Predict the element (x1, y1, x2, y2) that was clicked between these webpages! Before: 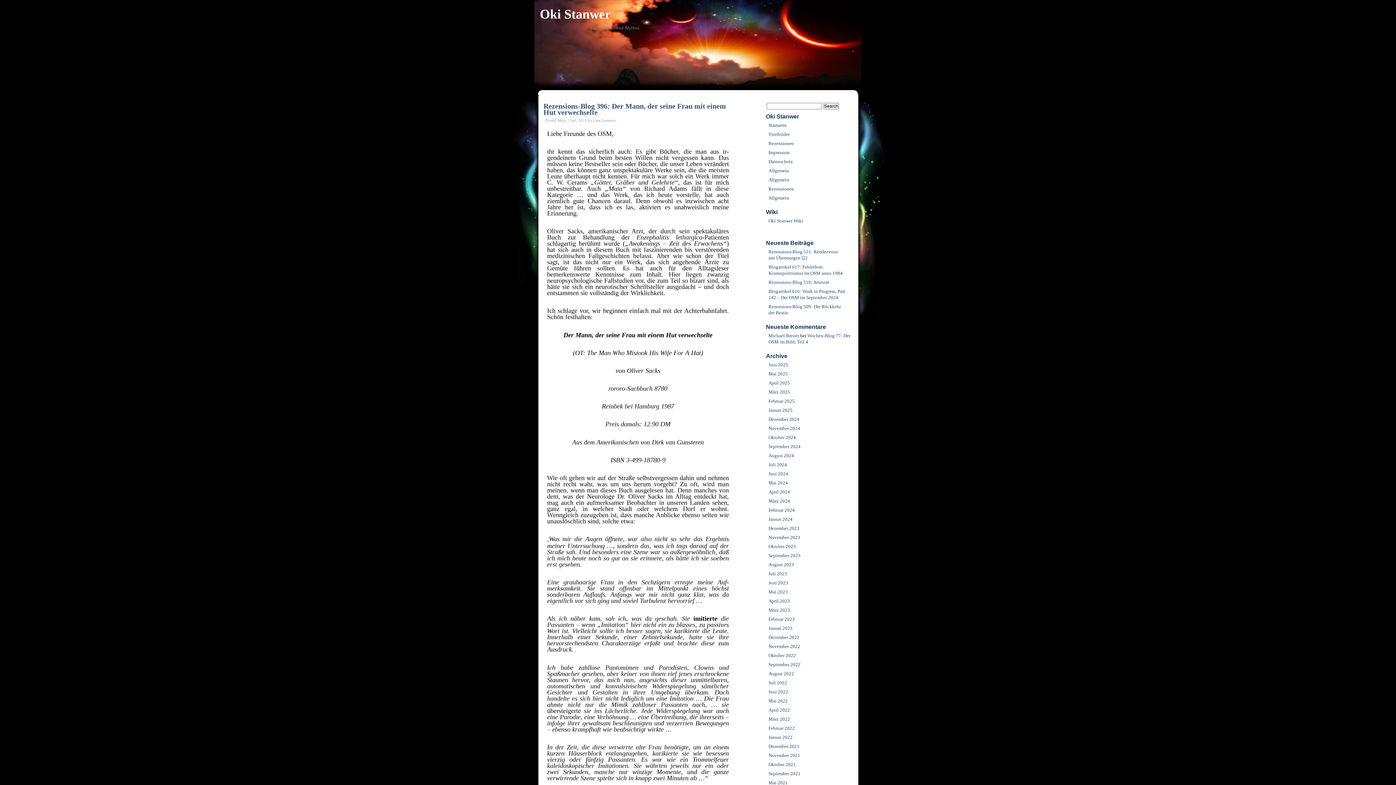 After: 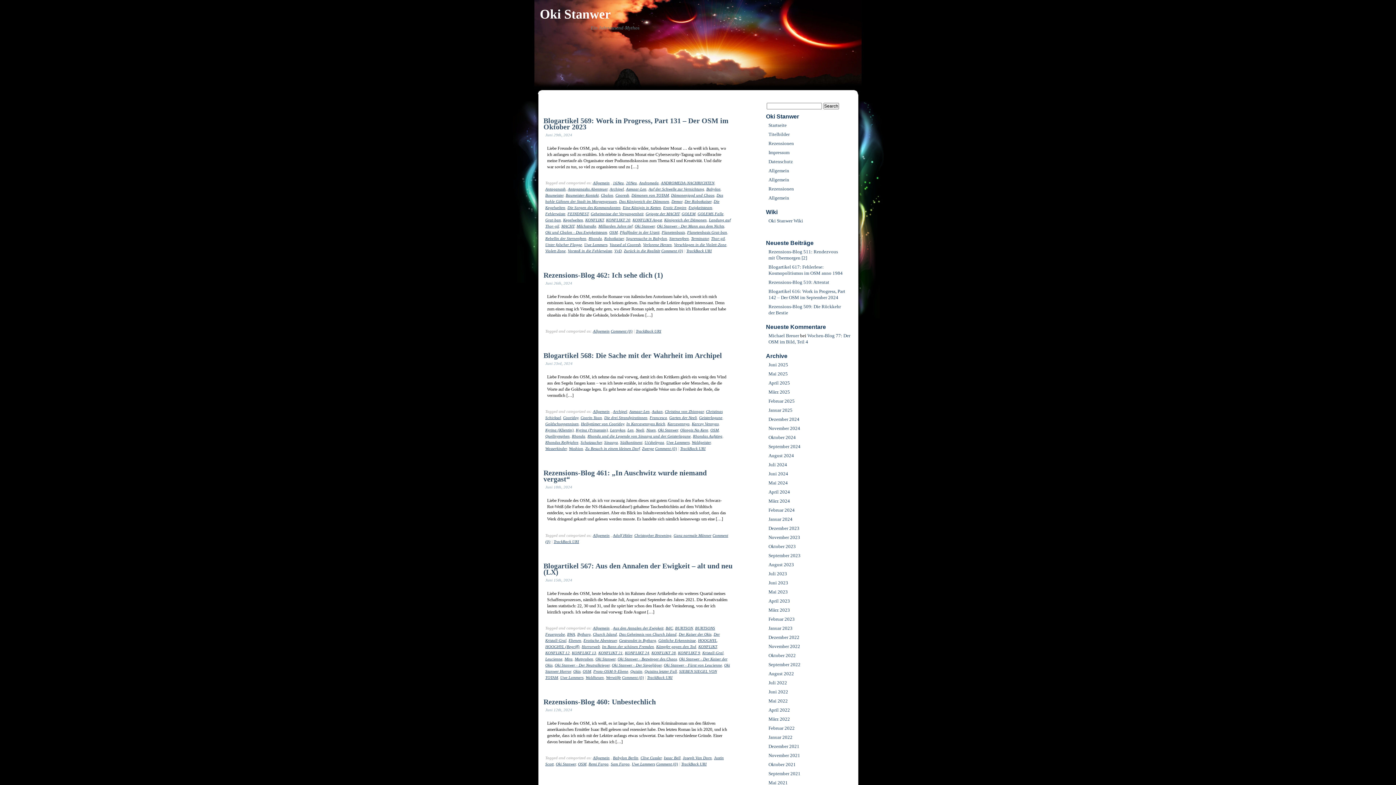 Action: label: Juni 2024 bbox: (765, 469, 846, 478)